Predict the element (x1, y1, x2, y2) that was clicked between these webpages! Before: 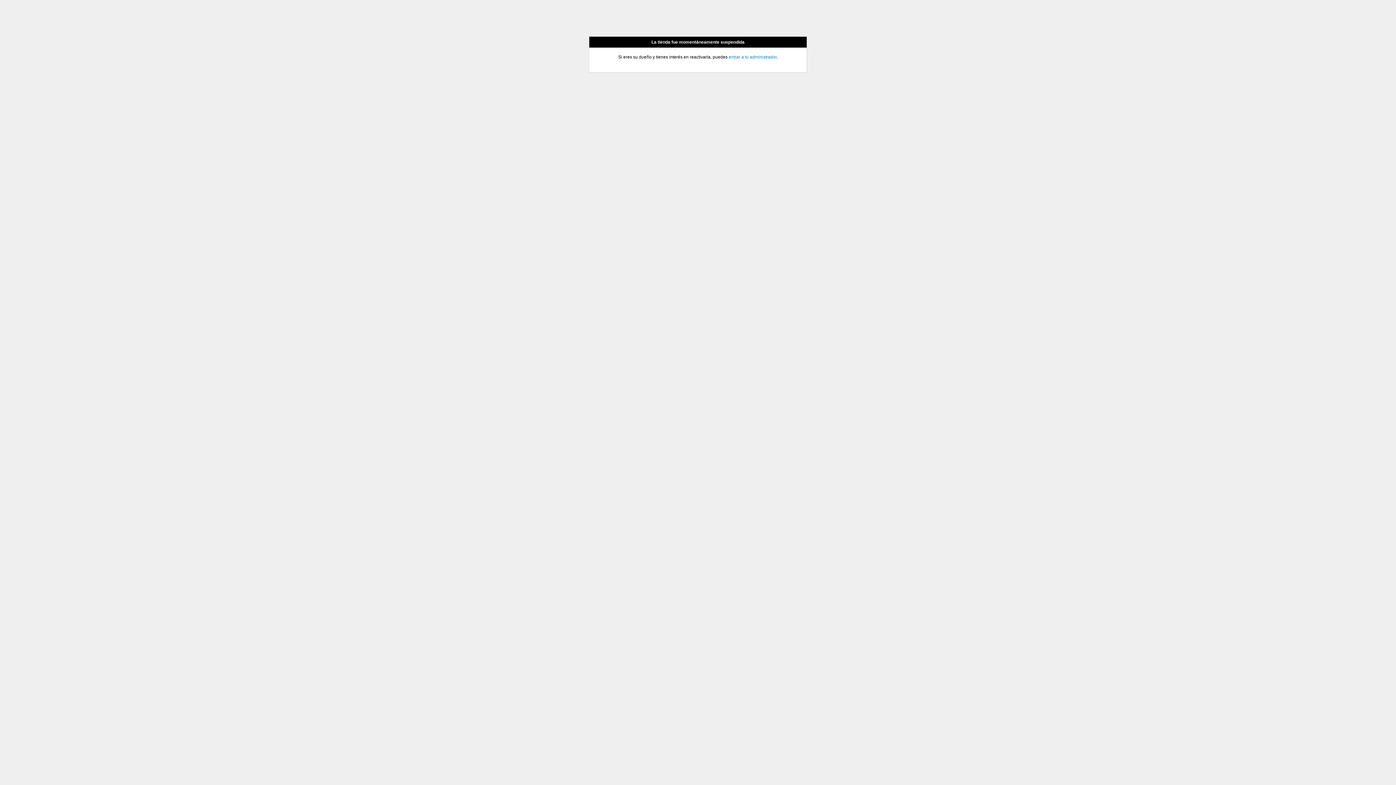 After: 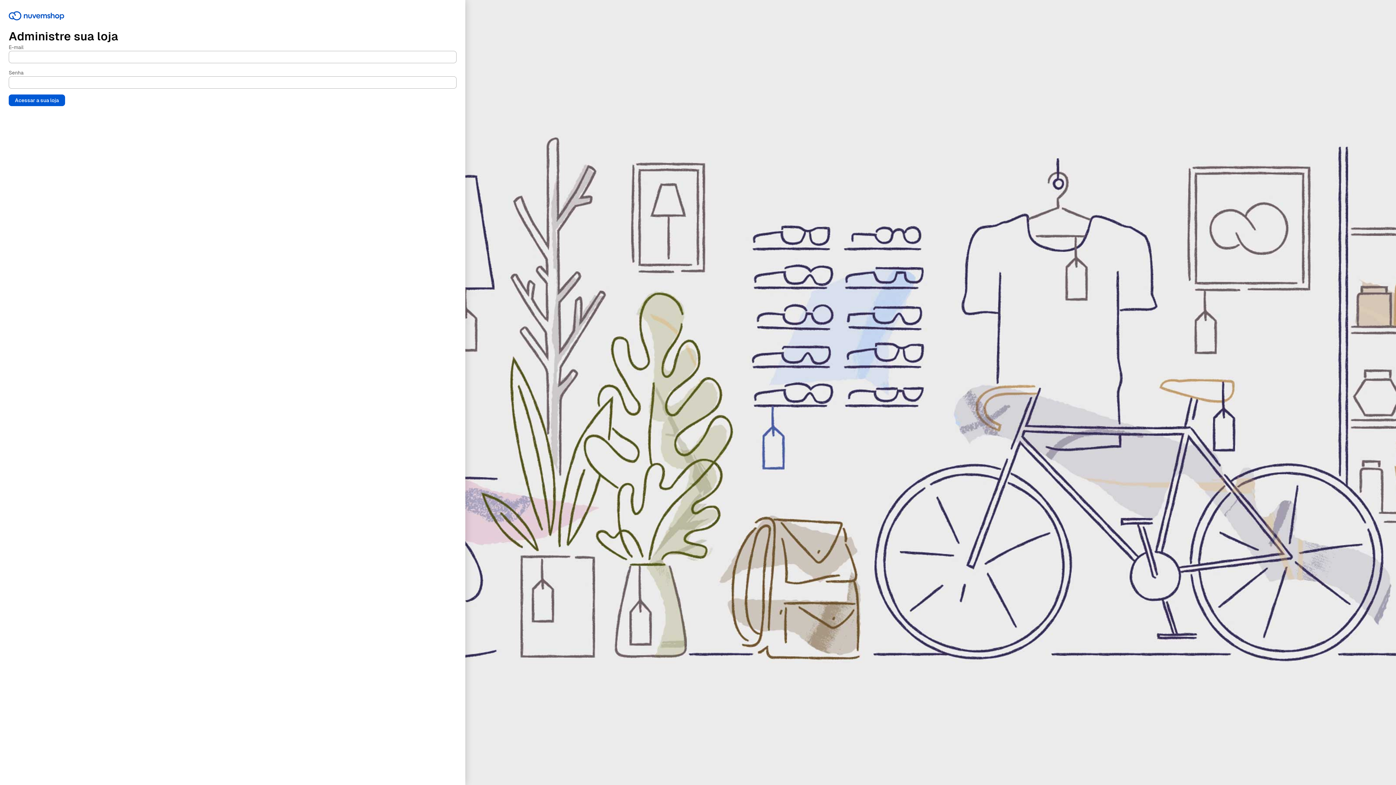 Action: bbox: (728, 54, 776, 59) label: entrar a tu administrador